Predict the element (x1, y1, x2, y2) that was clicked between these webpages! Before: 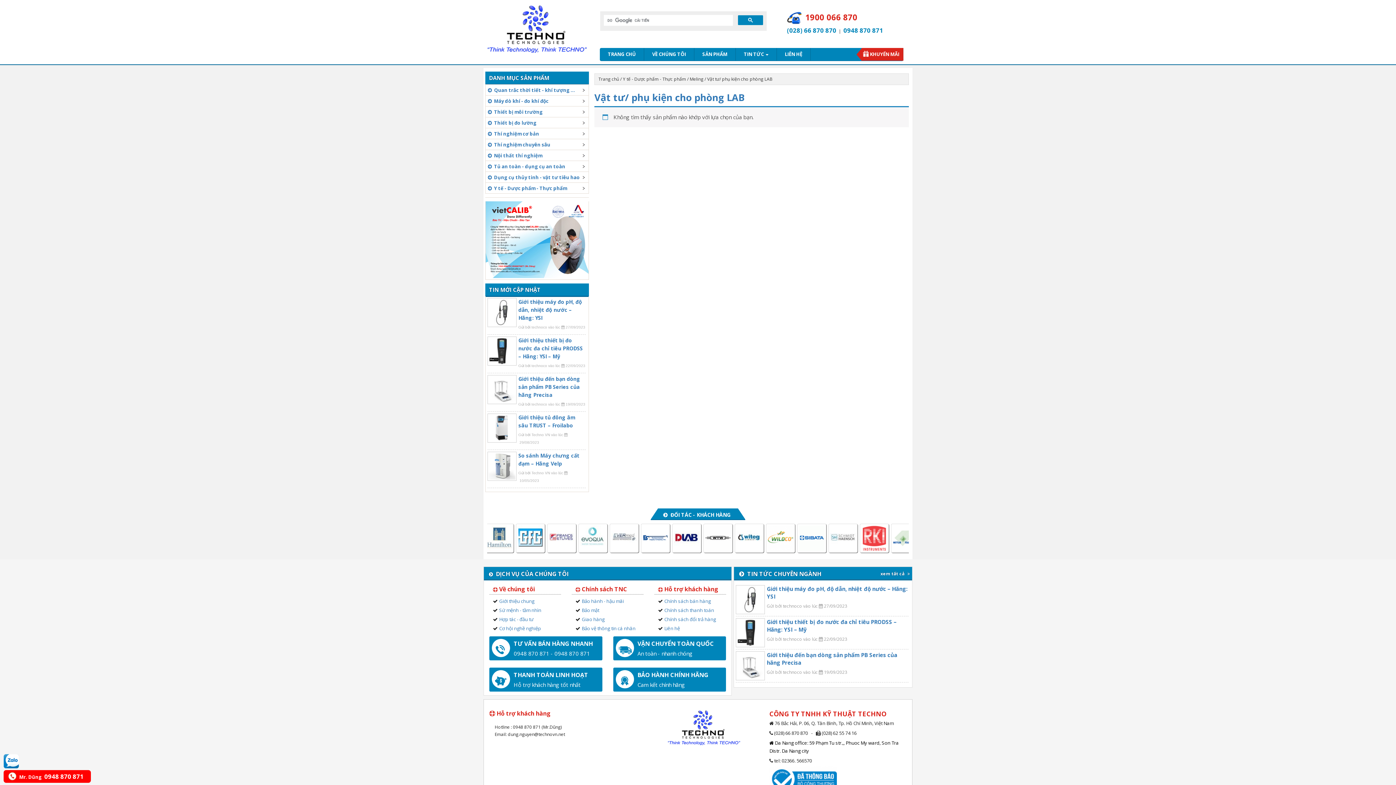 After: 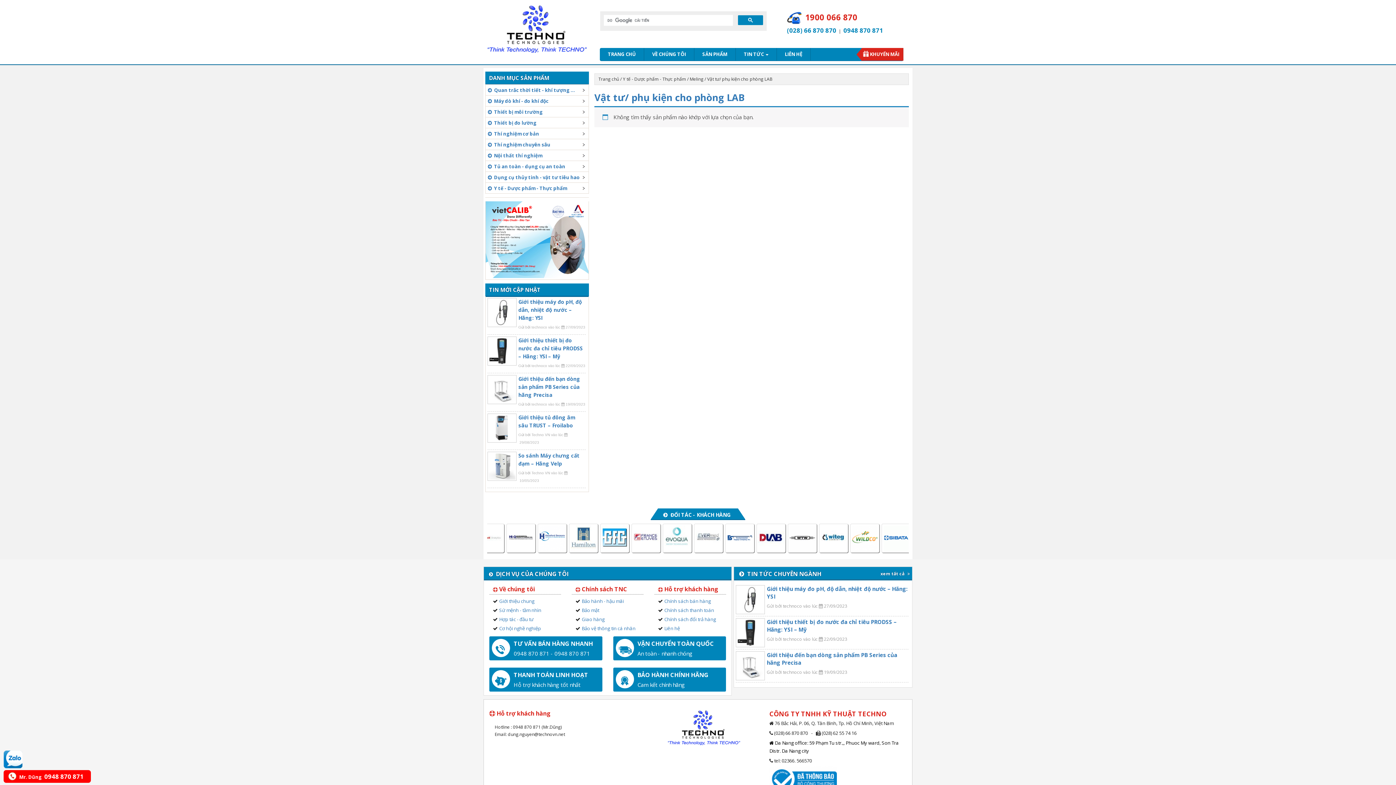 Action: bbox: (3, 757, 18, 764)